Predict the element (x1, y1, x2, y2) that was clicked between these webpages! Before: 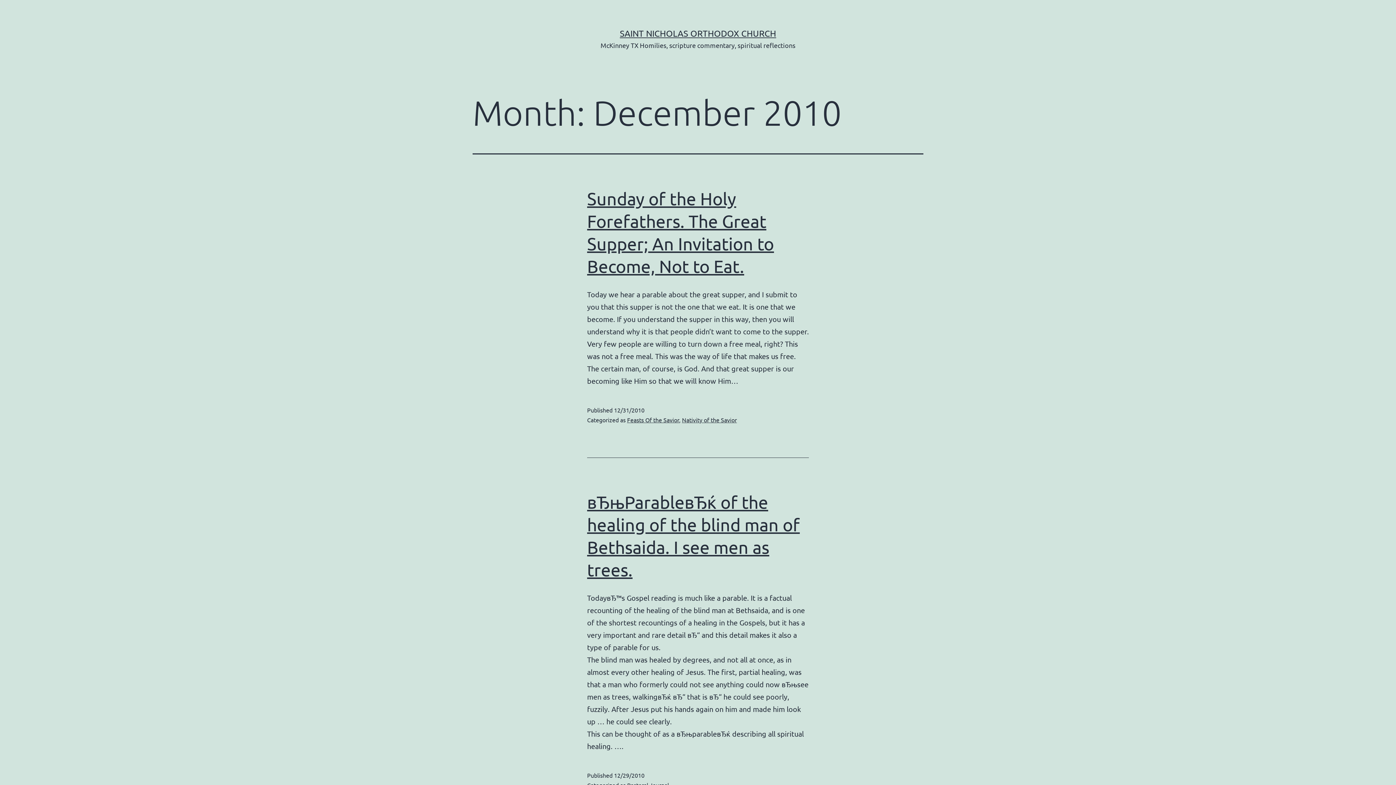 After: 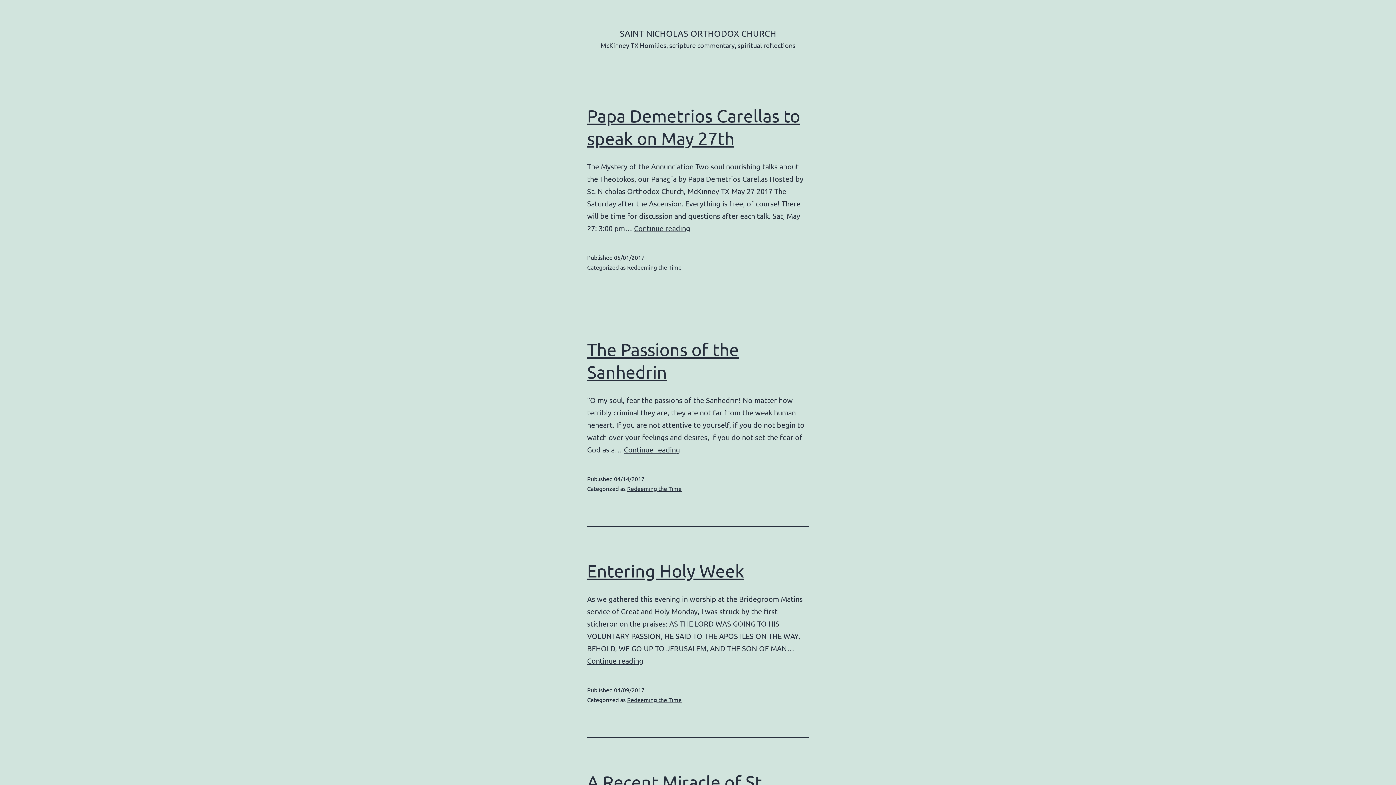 Action: bbox: (620, 28, 776, 38) label: SAINT NICHOLAS ORTHODOX CHURCH